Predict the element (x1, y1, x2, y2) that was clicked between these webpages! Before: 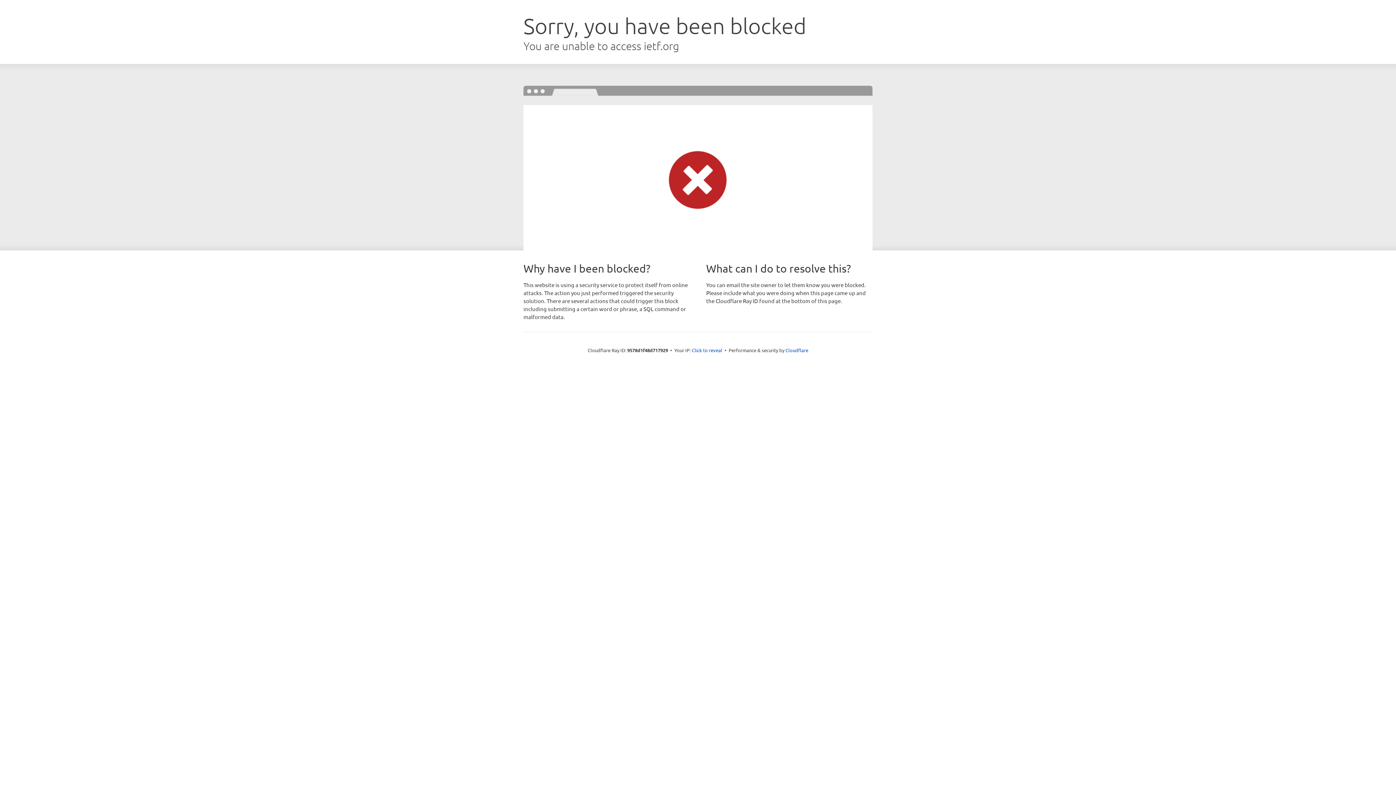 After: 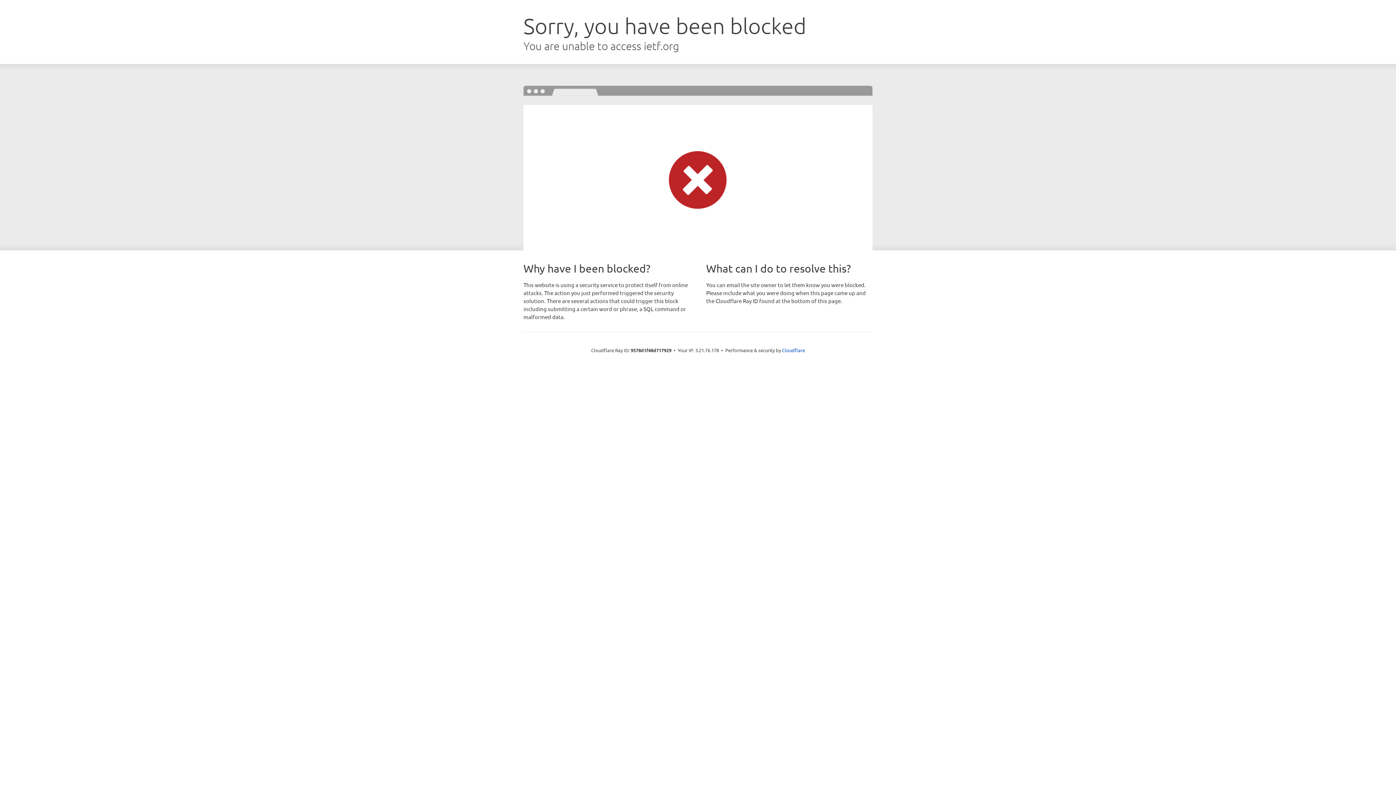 Action: label: Click to reveal bbox: (692, 346, 722, 353)